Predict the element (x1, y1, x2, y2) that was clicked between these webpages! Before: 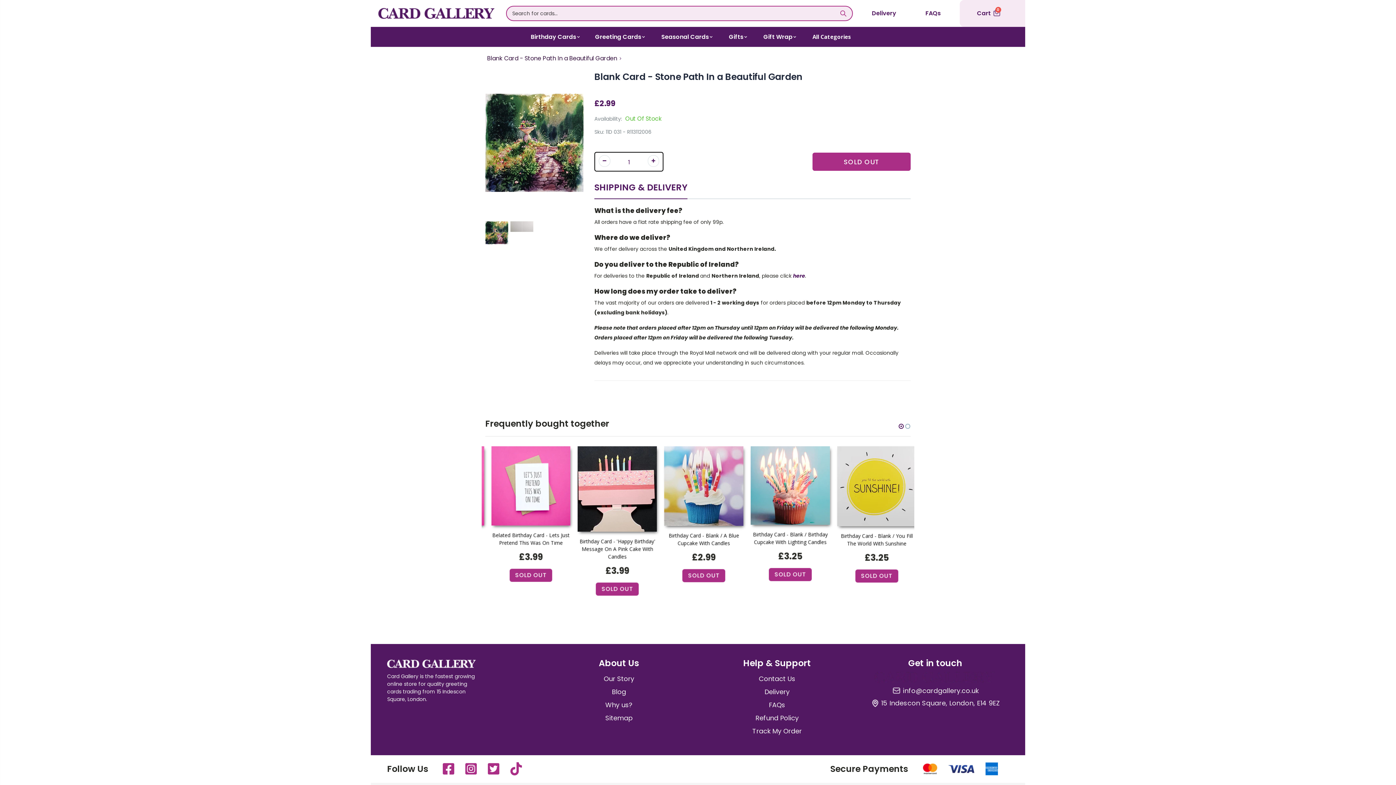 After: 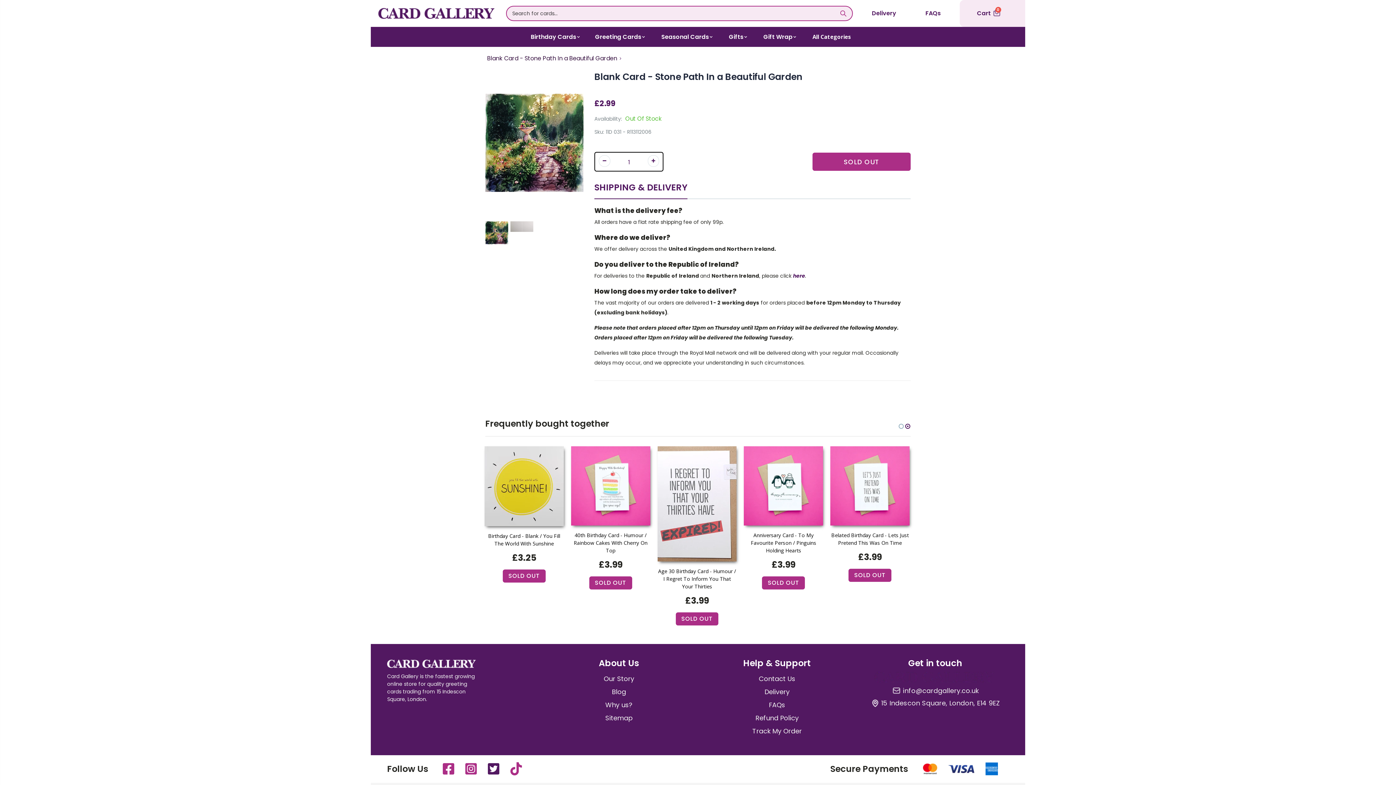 Action: bbox: (488, 768, 499, 776)